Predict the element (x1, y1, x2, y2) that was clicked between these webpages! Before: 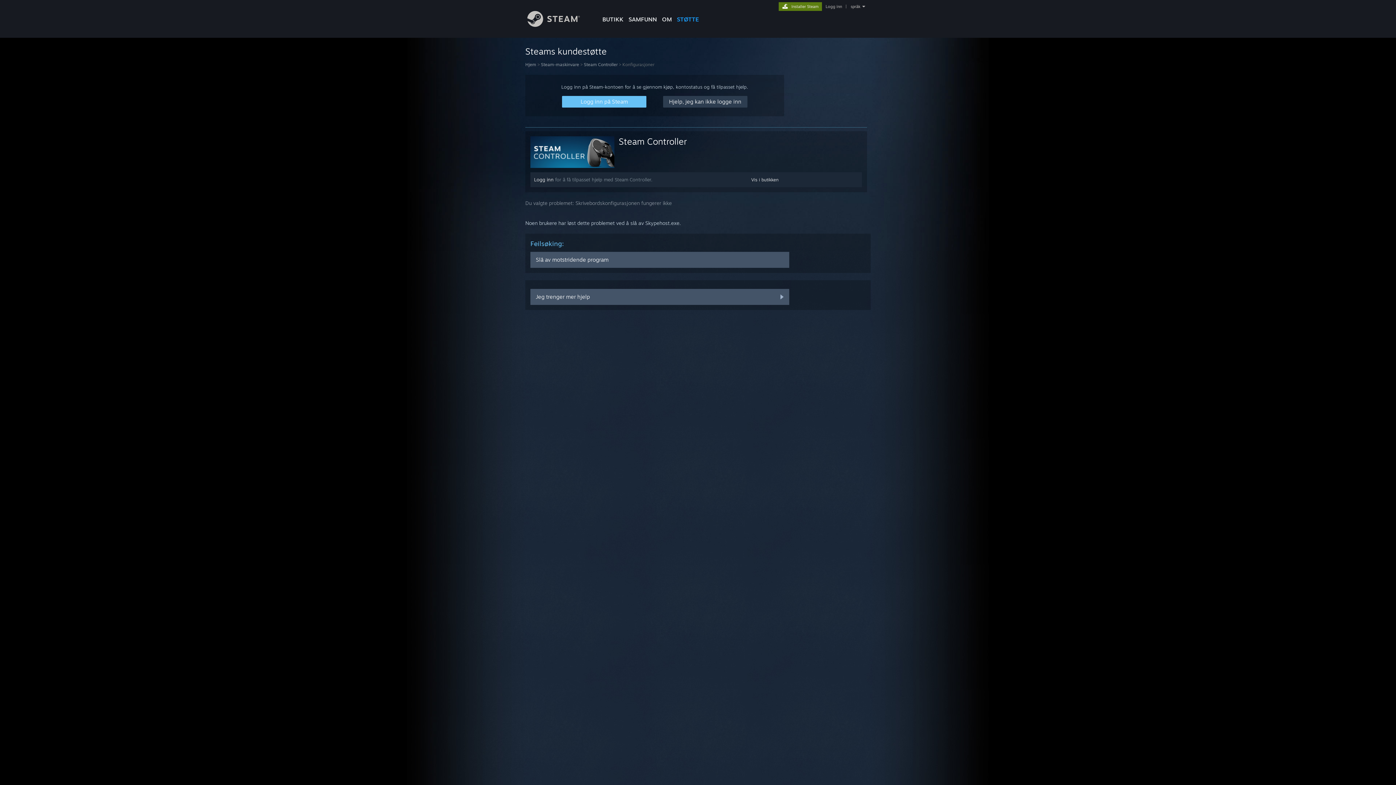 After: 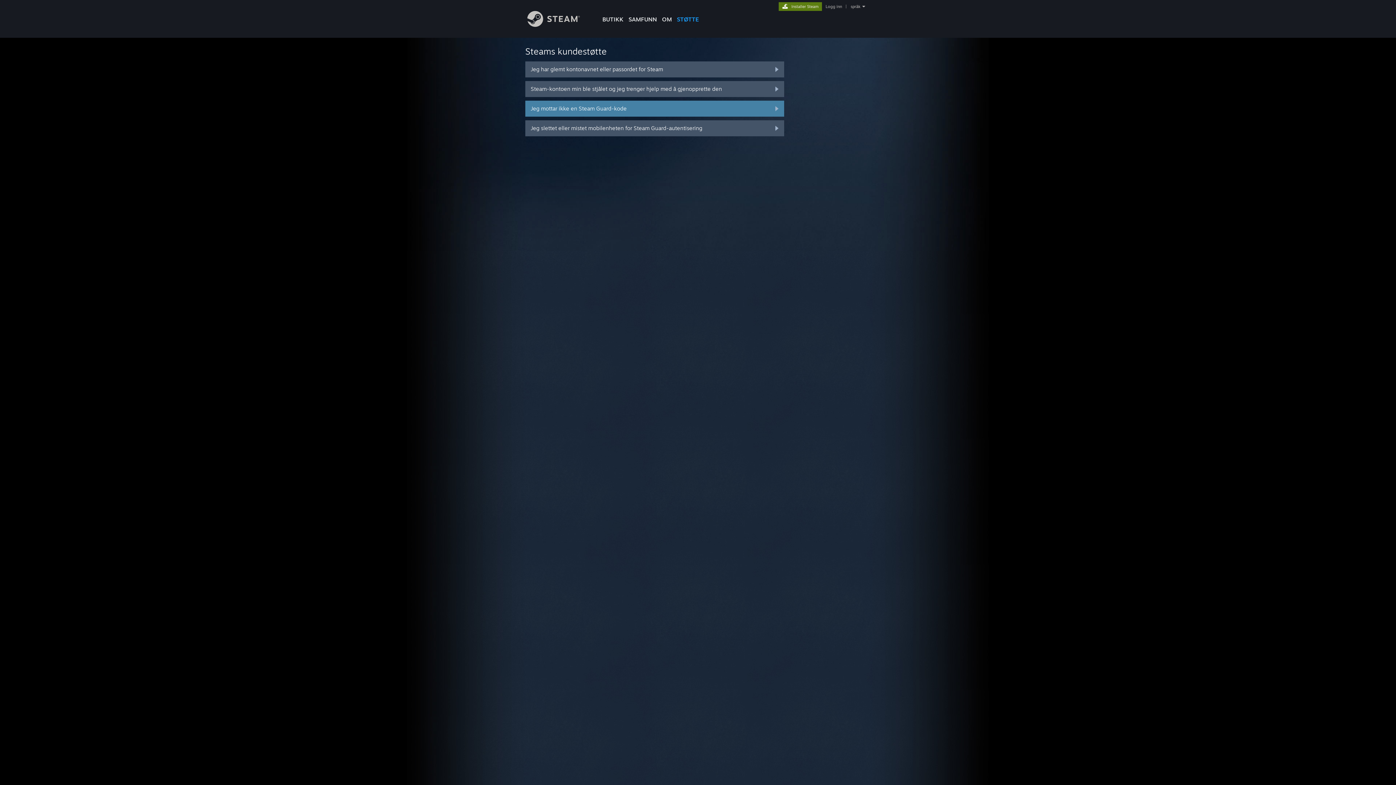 Action: label: Hjelp, jeg kan ikke logge inn bbox: (663, 96, 747, 107)